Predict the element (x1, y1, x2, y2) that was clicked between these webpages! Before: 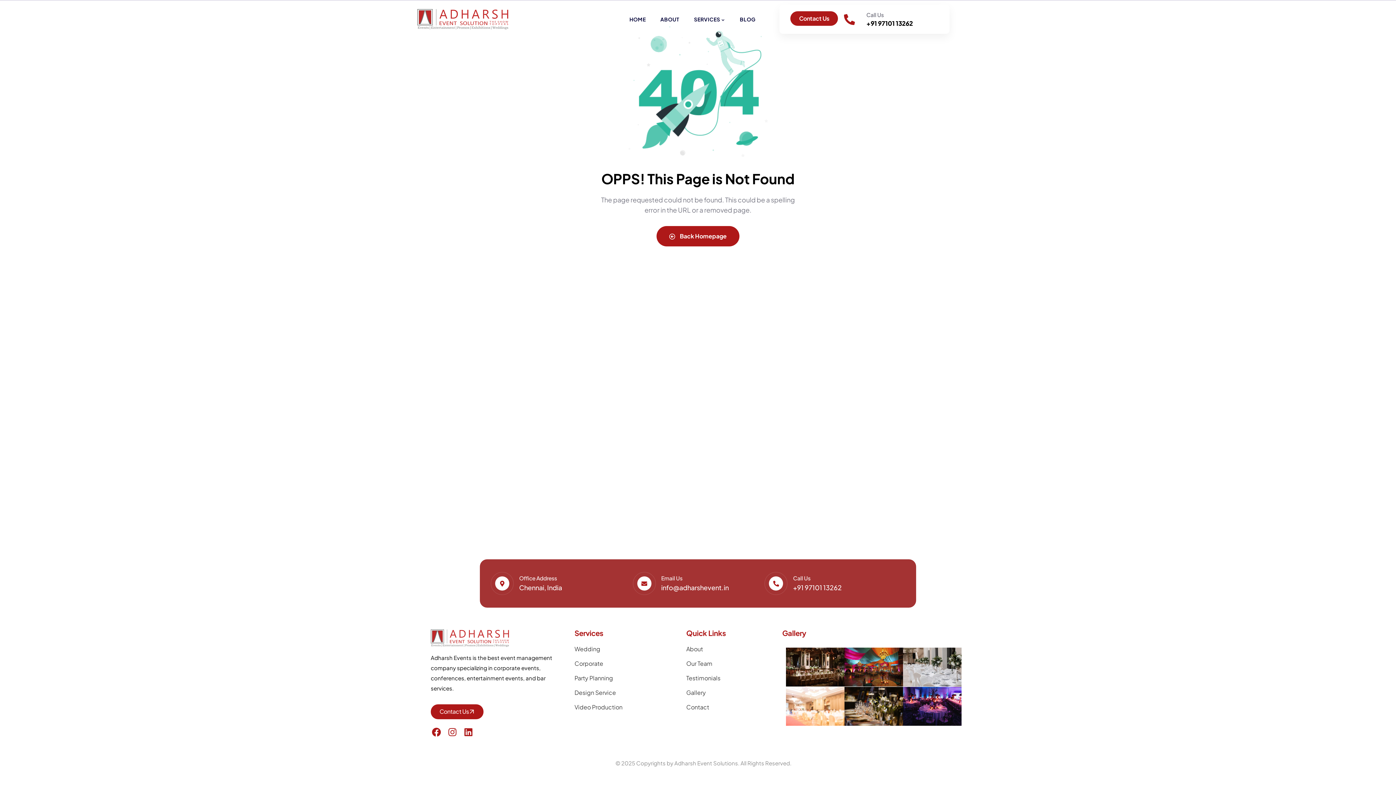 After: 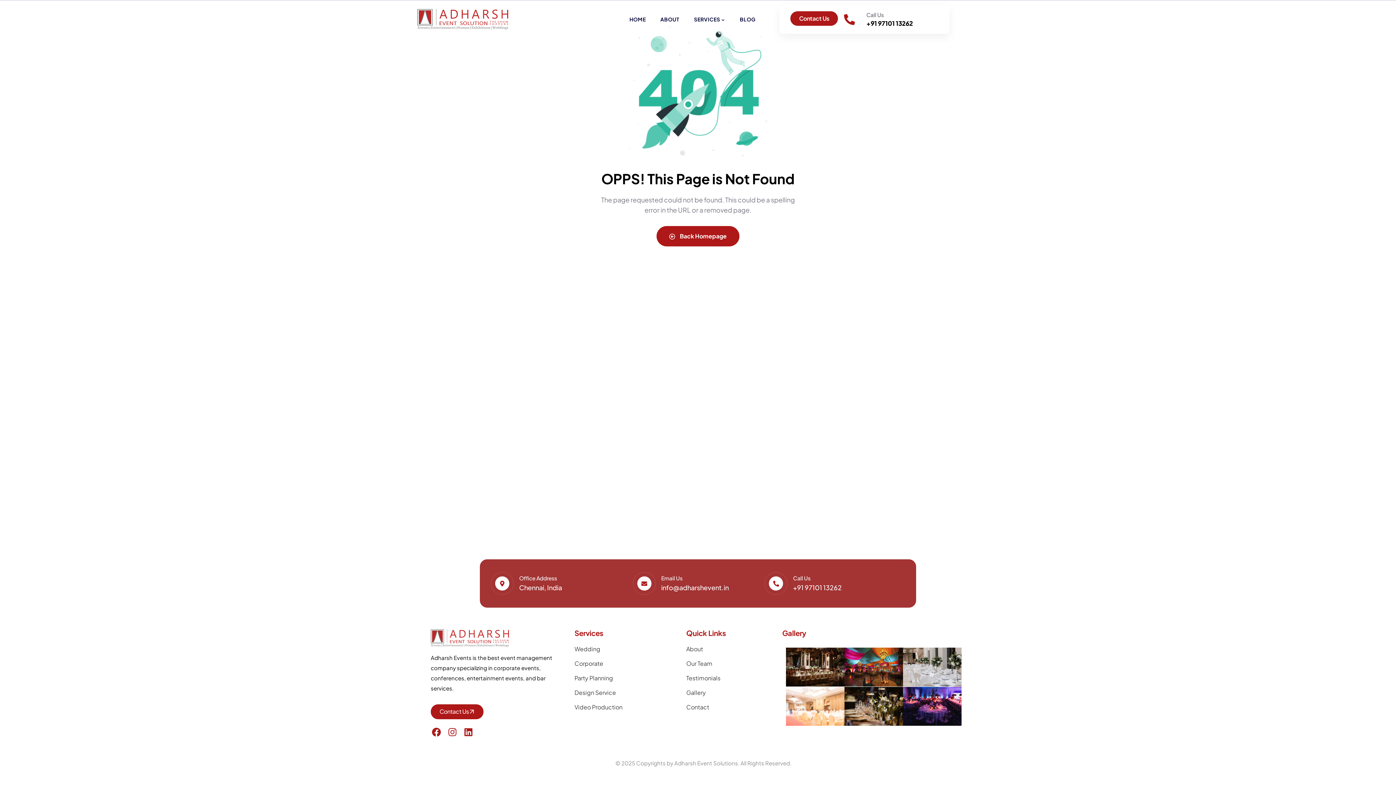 Action: label: Corporate bbox: (574, 658, 675, 669)